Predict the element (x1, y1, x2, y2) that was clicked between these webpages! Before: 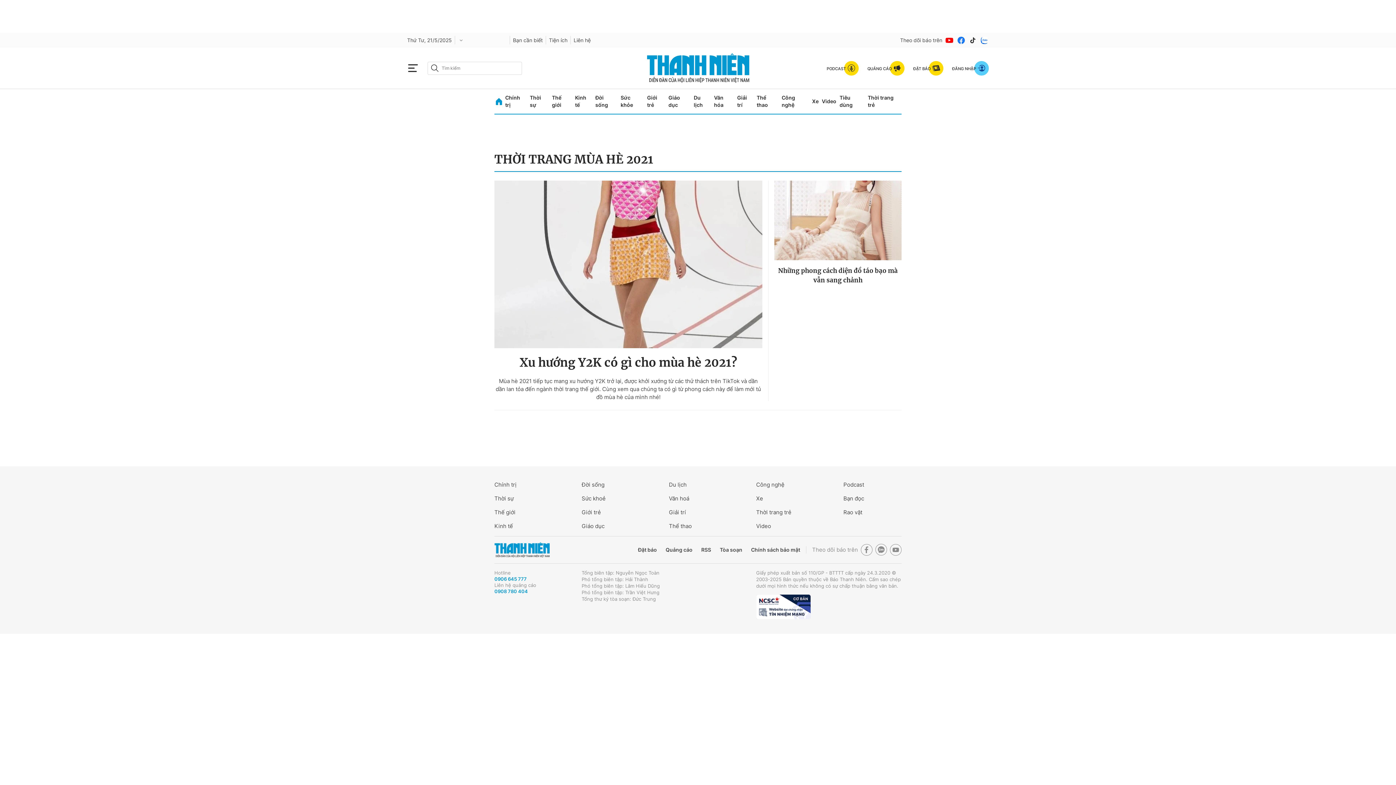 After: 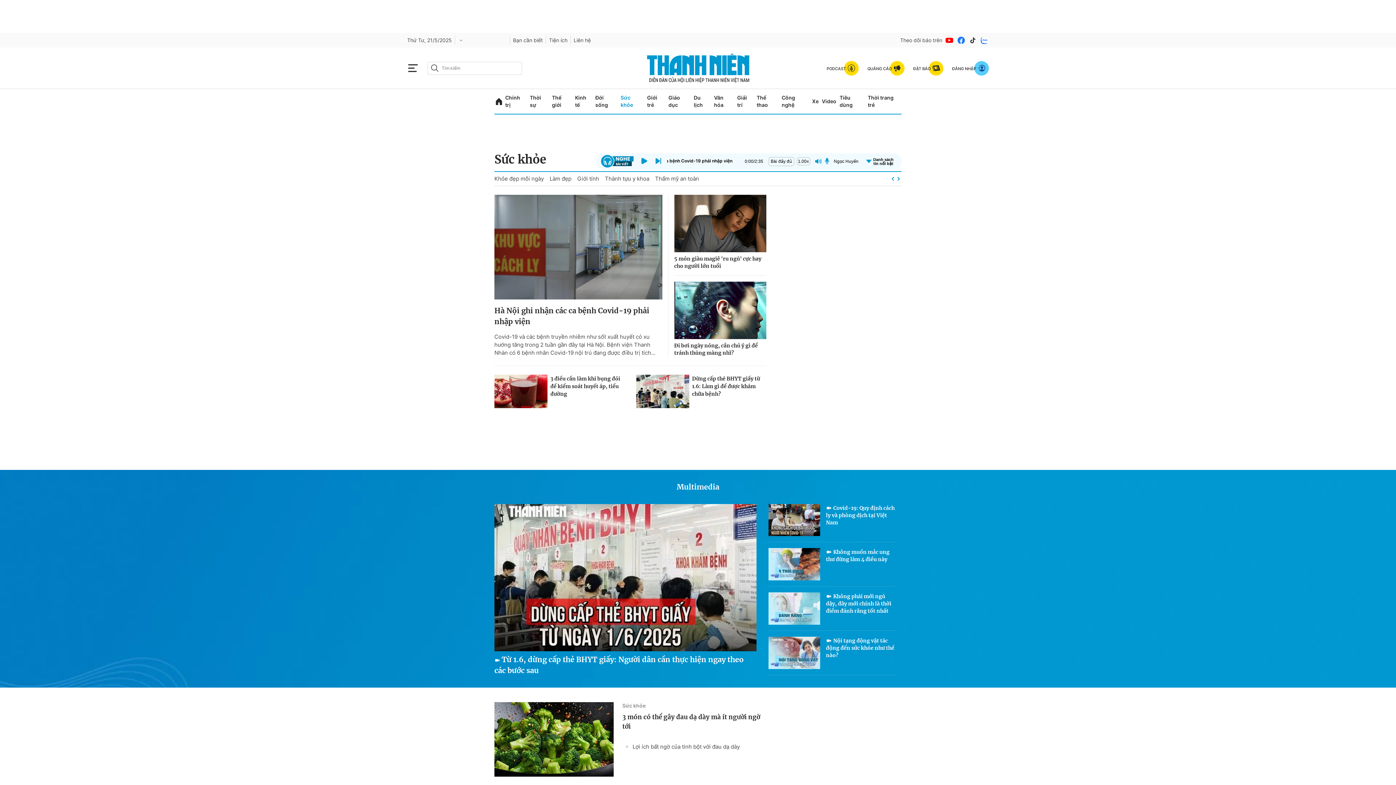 Action: label: Sức khoẻ bbox: (581, 483, 640, 491)